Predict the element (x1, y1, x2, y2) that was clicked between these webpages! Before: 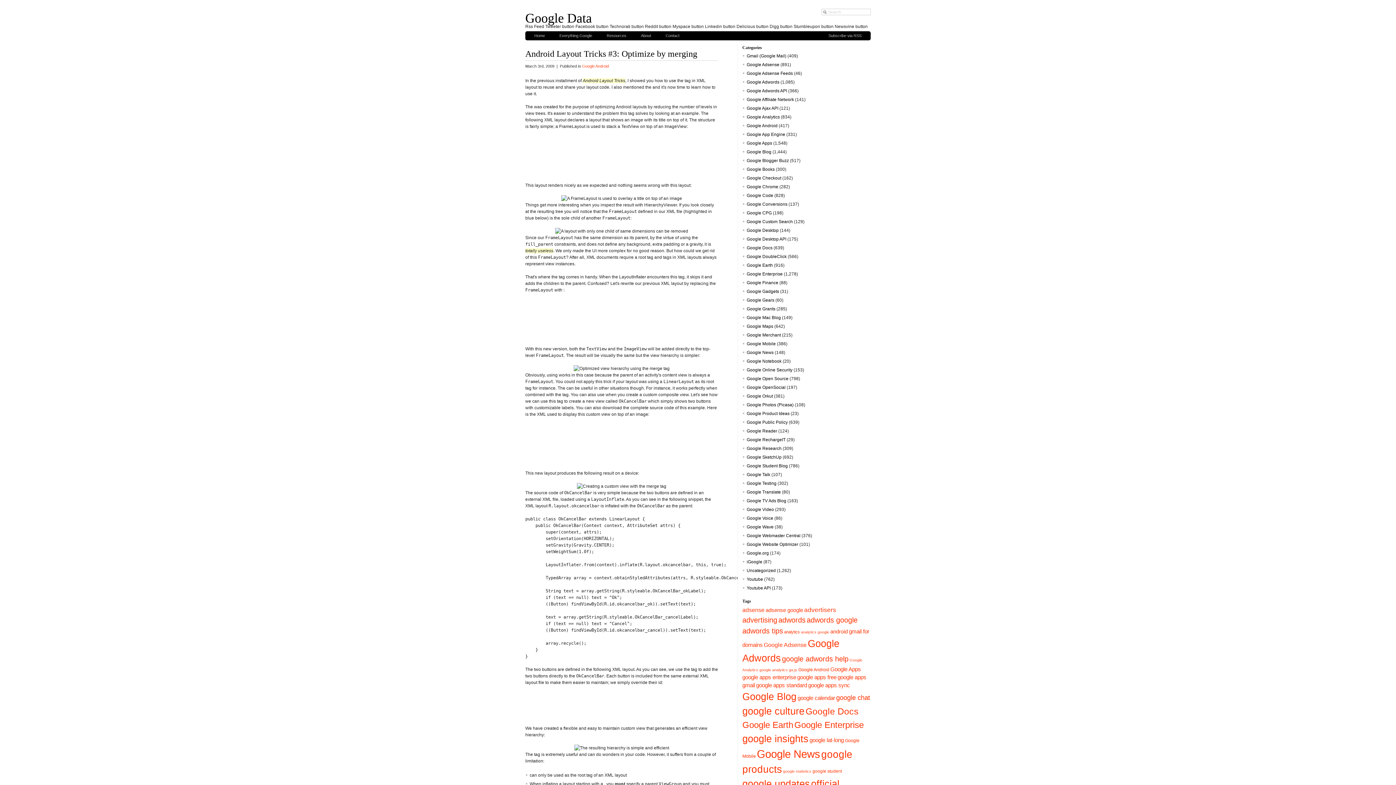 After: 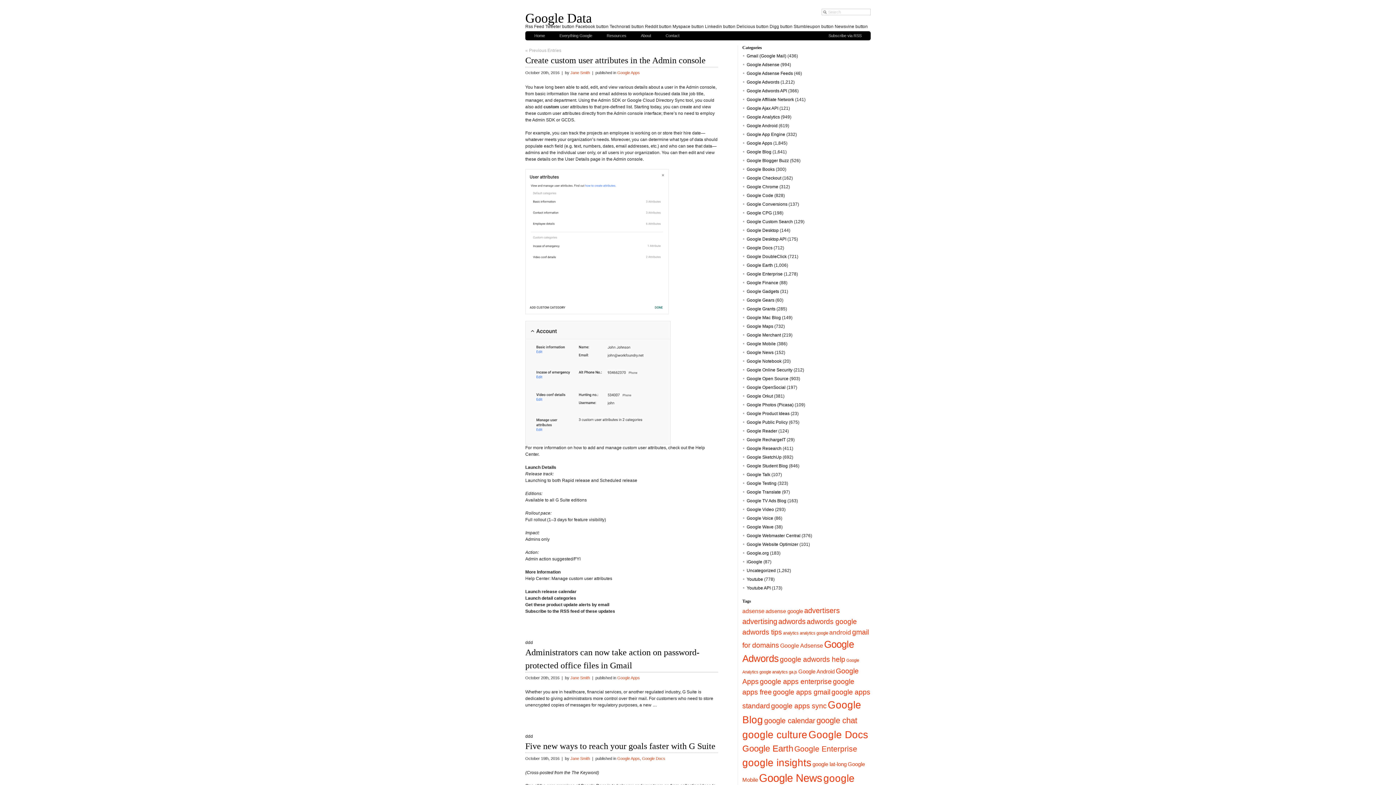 Action: label: google apps sync bbox: (808, 682, 850, 688)